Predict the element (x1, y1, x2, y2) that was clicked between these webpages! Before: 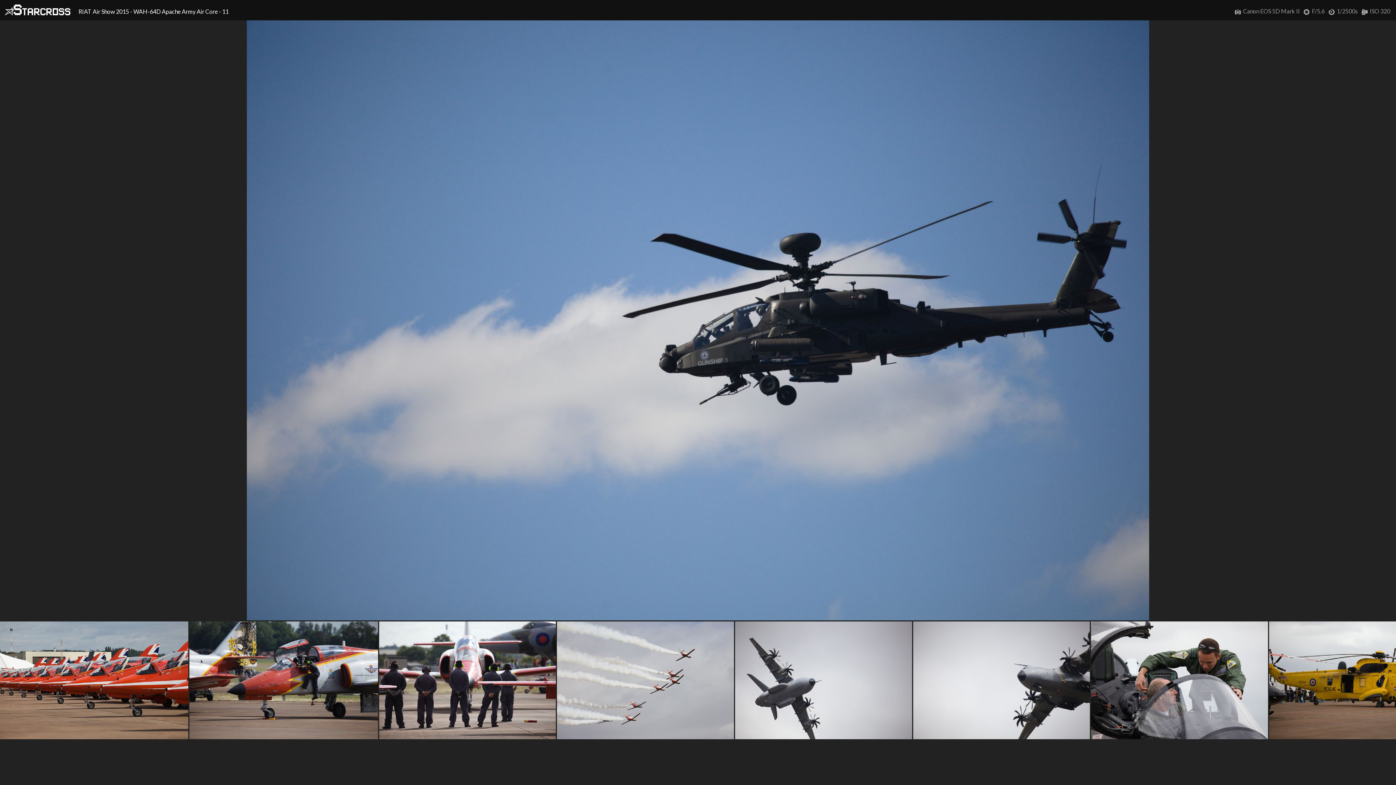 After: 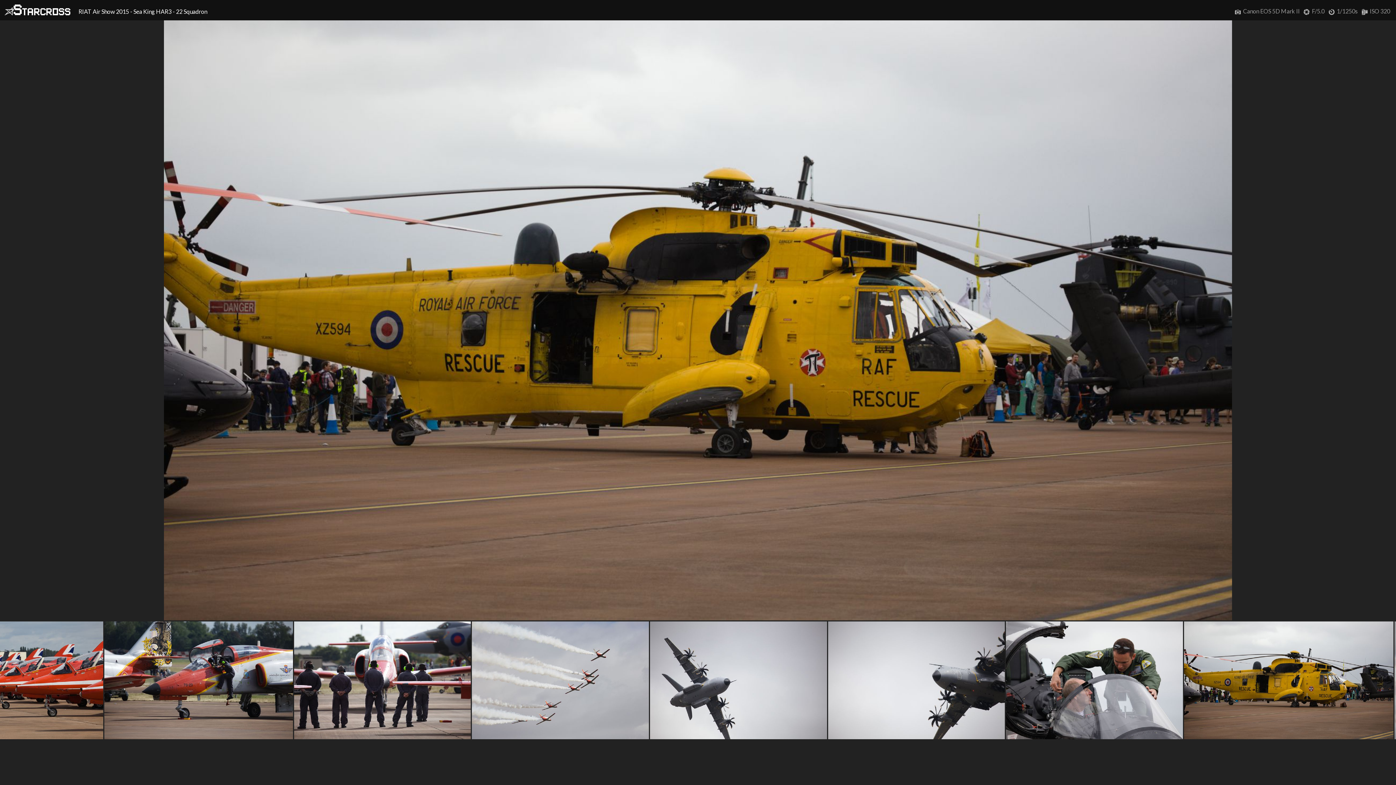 Action: bbox: (1269, 621, 1478, 741) label: Sea King HAR3 - 22 Squadron